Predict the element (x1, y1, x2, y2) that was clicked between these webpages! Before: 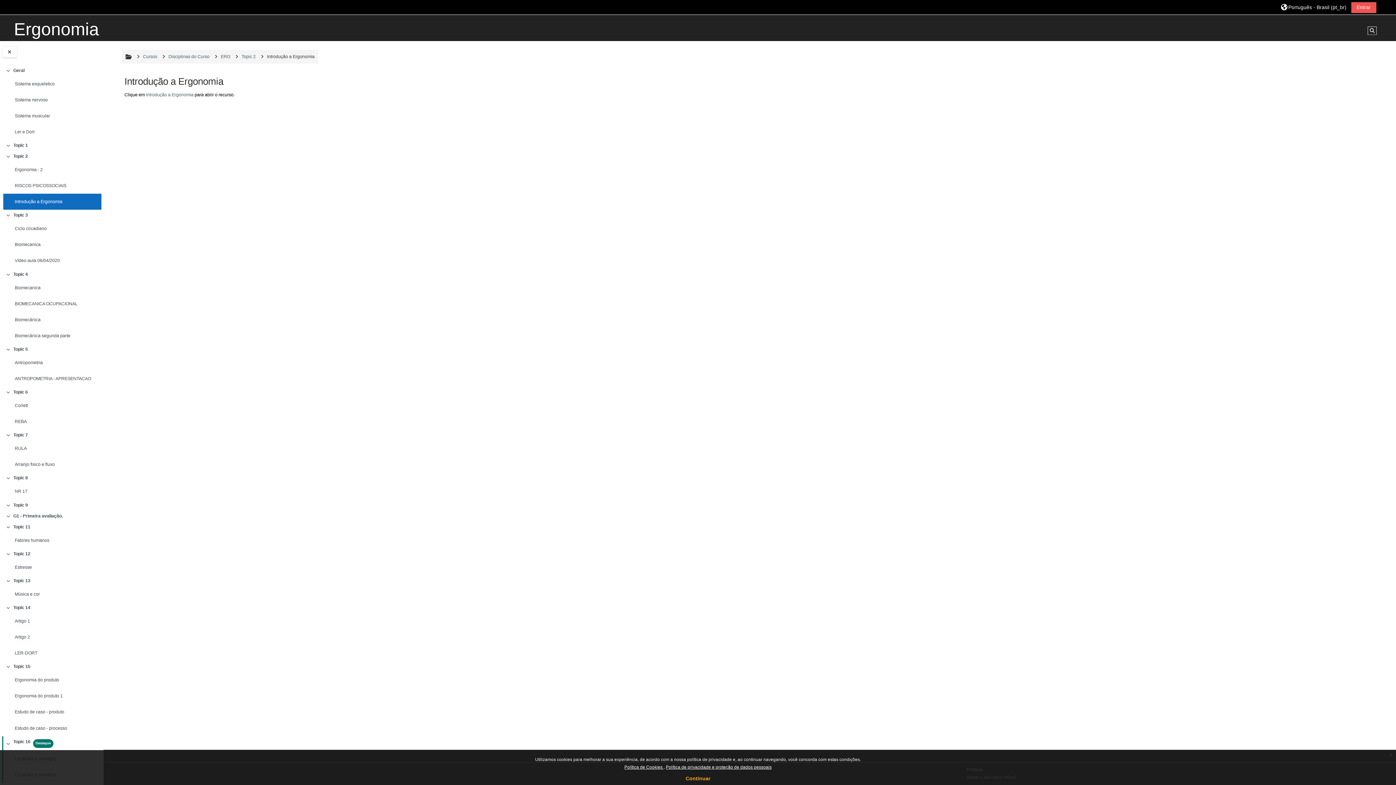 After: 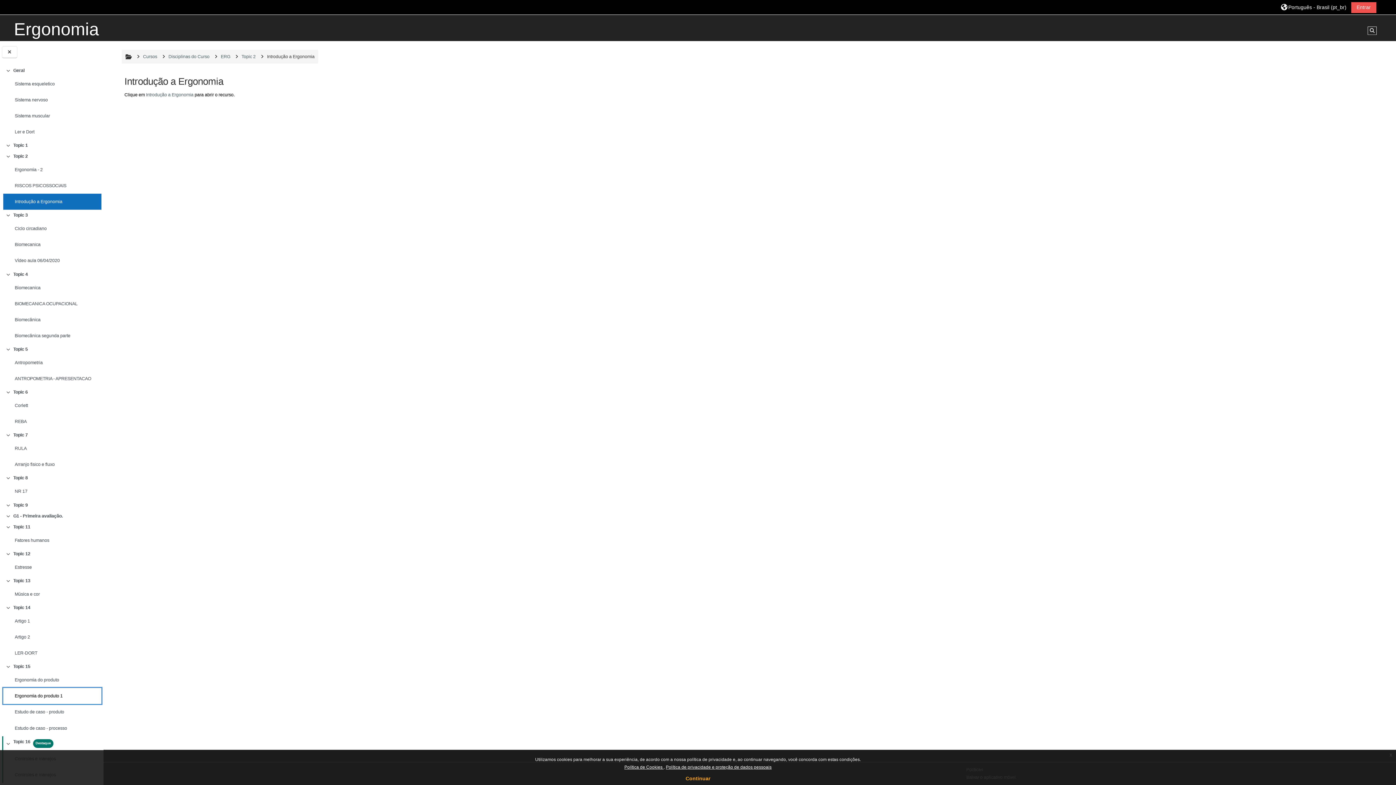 Action: bbox: (14, 691, 62, 701) label: Ergonomia do produto 1